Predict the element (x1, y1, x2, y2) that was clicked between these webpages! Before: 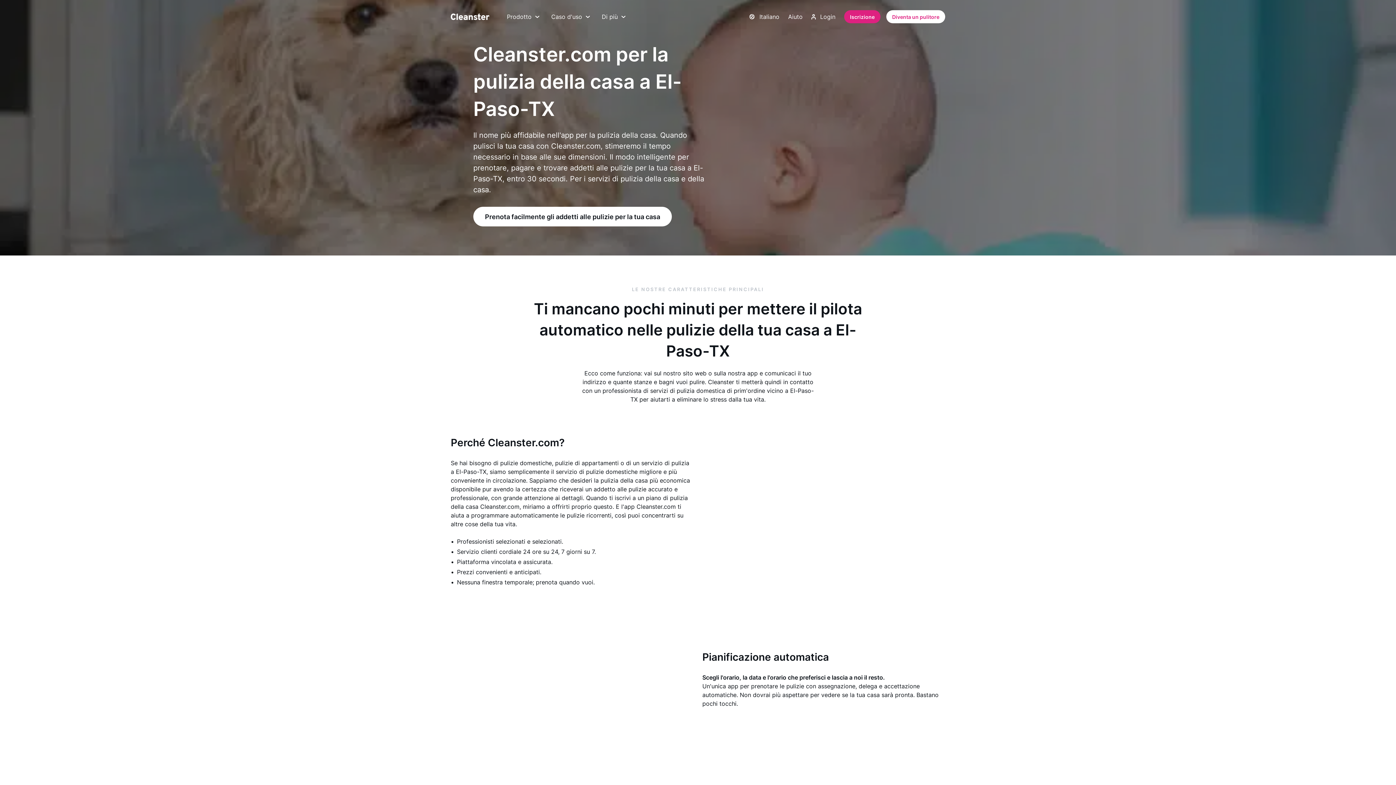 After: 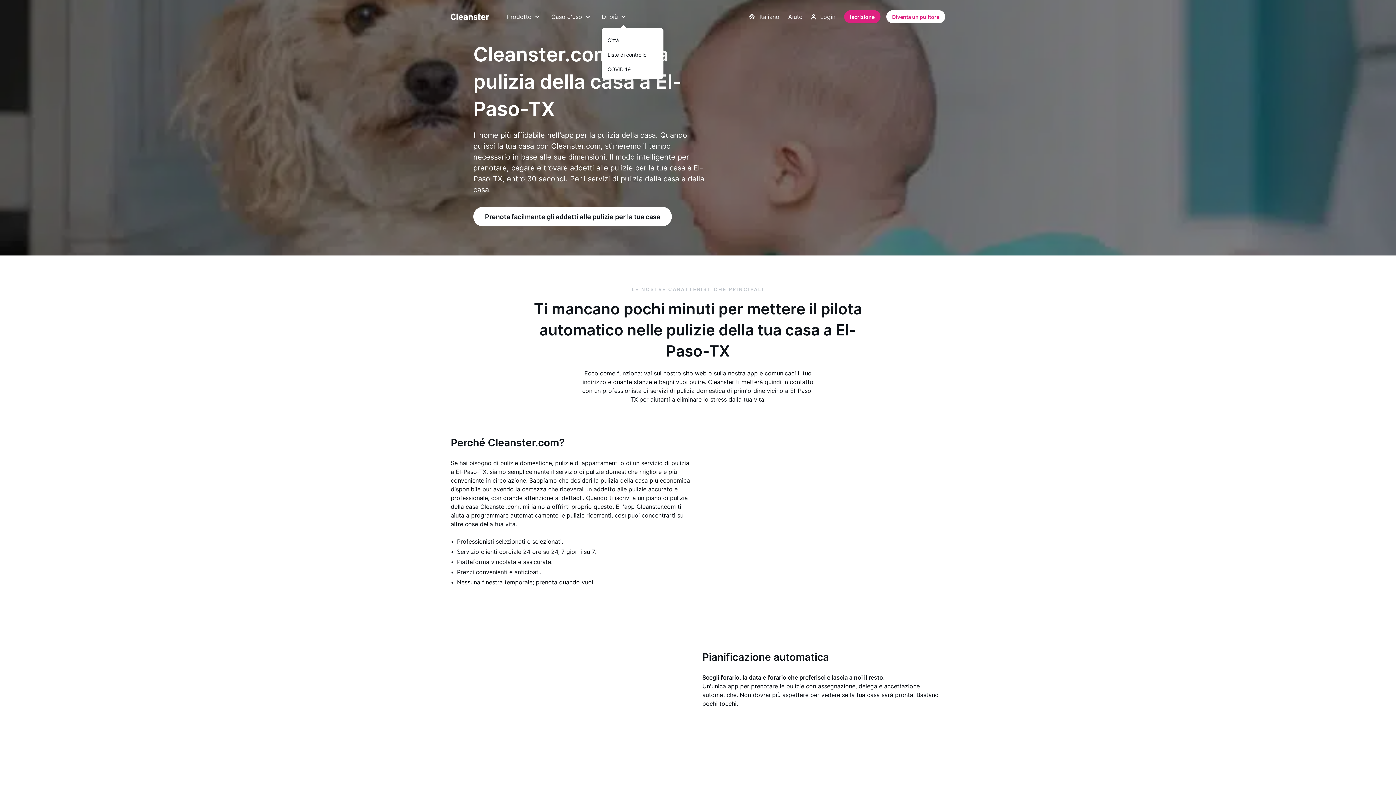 Action: label: Di più bbox: (601, 10, 625, 23)